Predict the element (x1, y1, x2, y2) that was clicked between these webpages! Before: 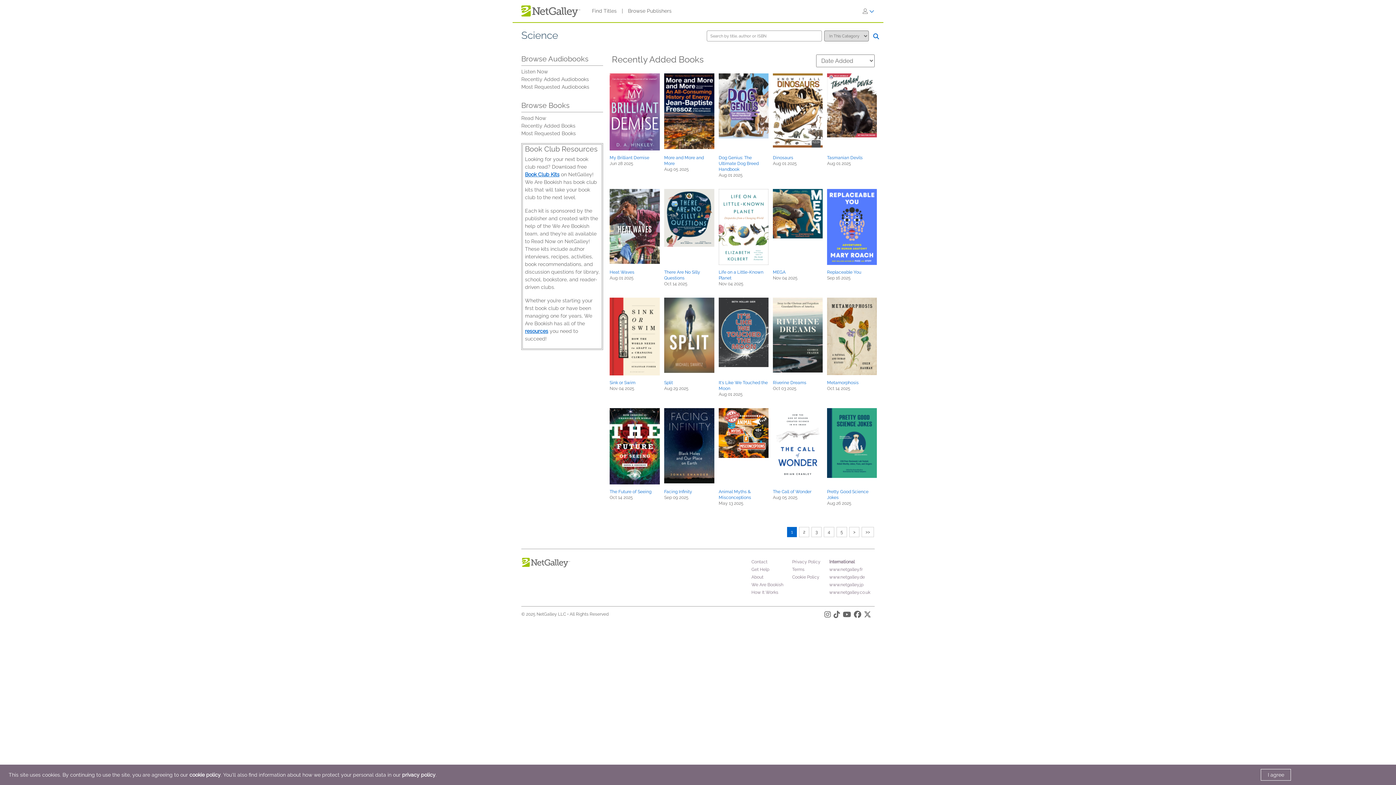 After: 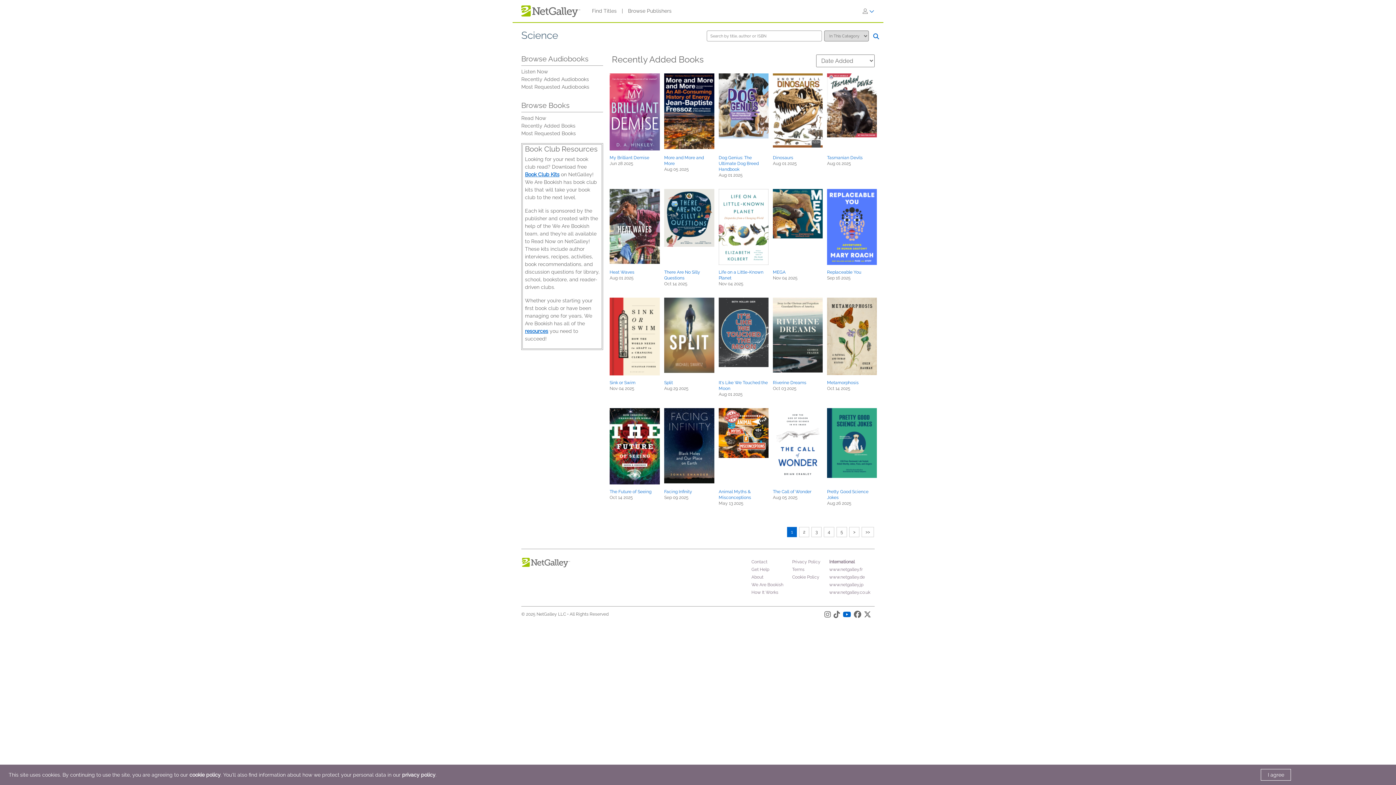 Action: bbox: (843, 613, 851, 618) label: YouTube